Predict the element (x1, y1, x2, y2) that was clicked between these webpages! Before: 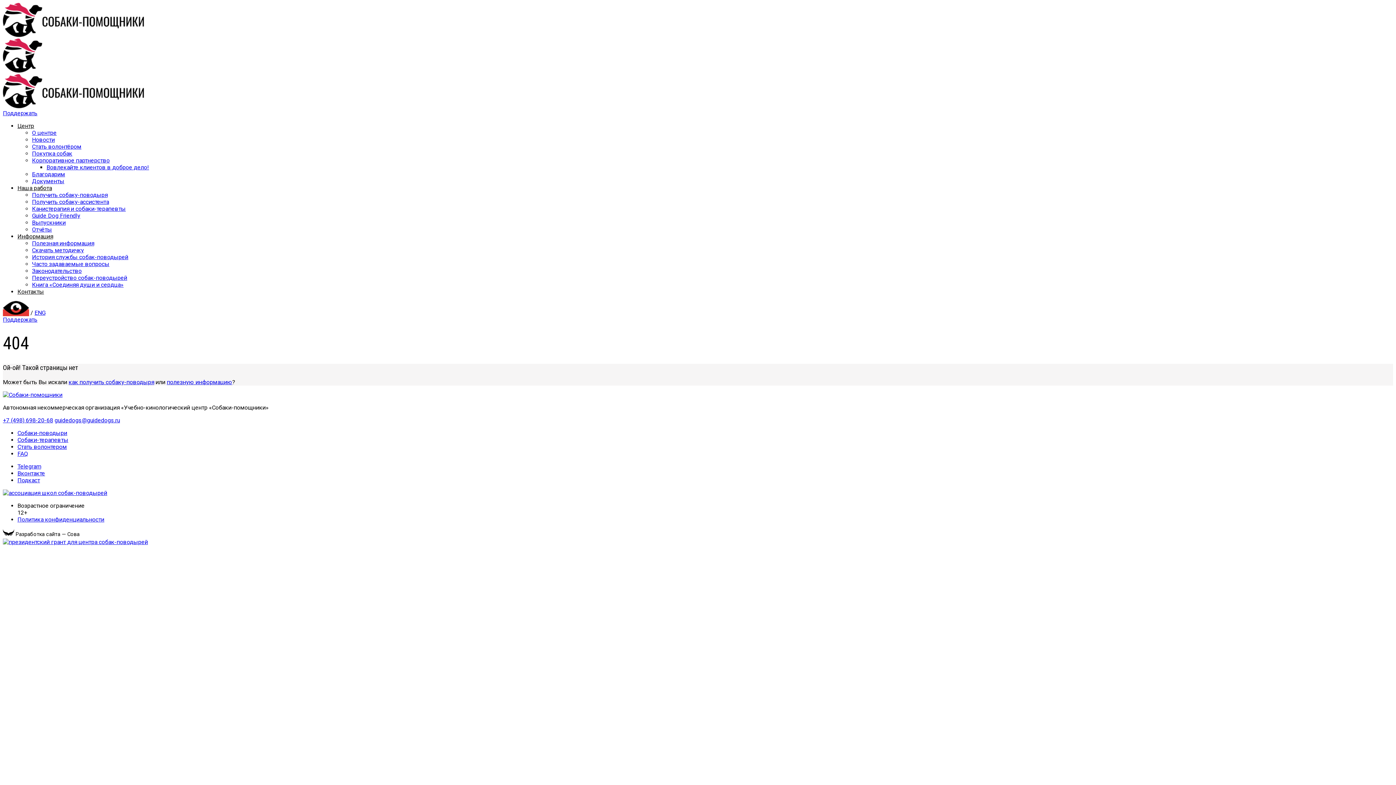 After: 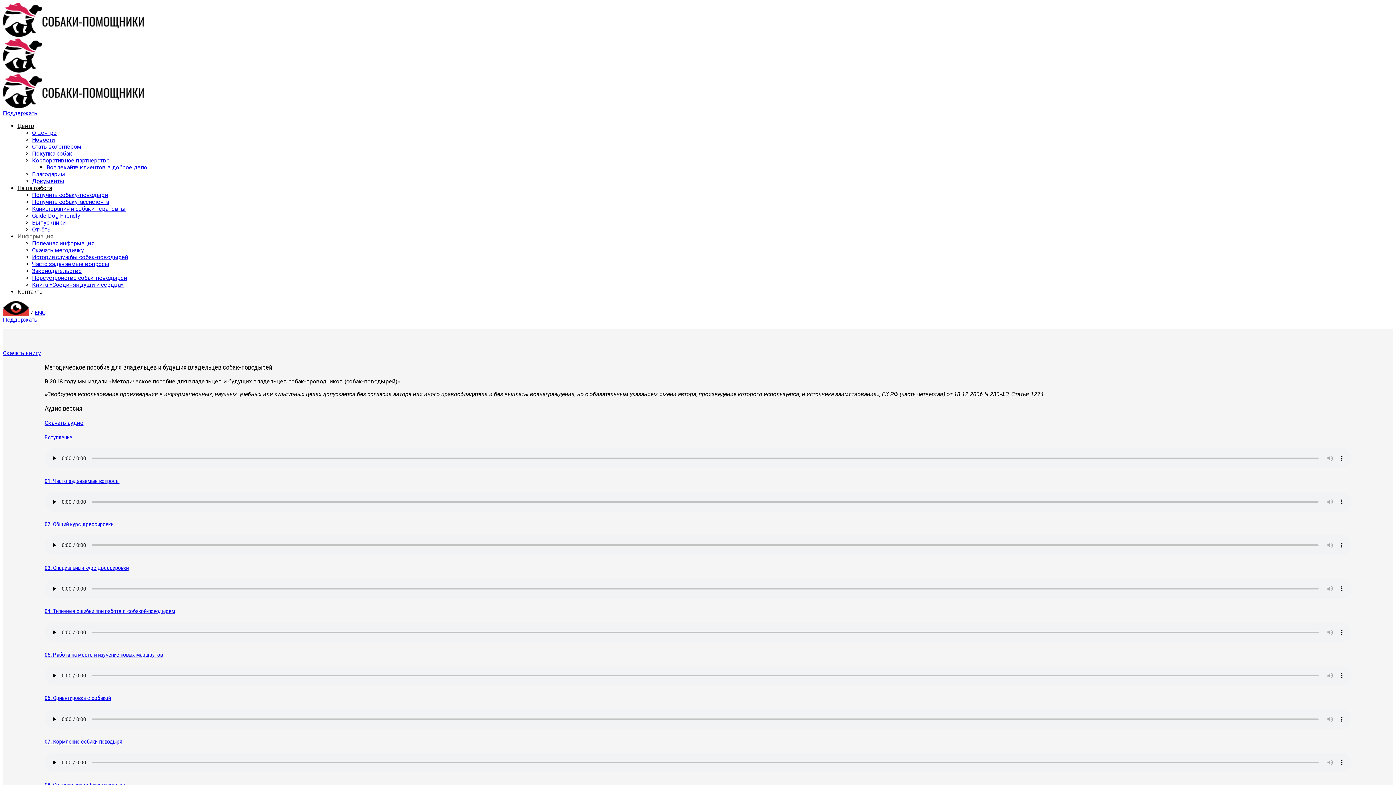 Action: label: Скачать методичку bbox: (32, 246, 84, 253)